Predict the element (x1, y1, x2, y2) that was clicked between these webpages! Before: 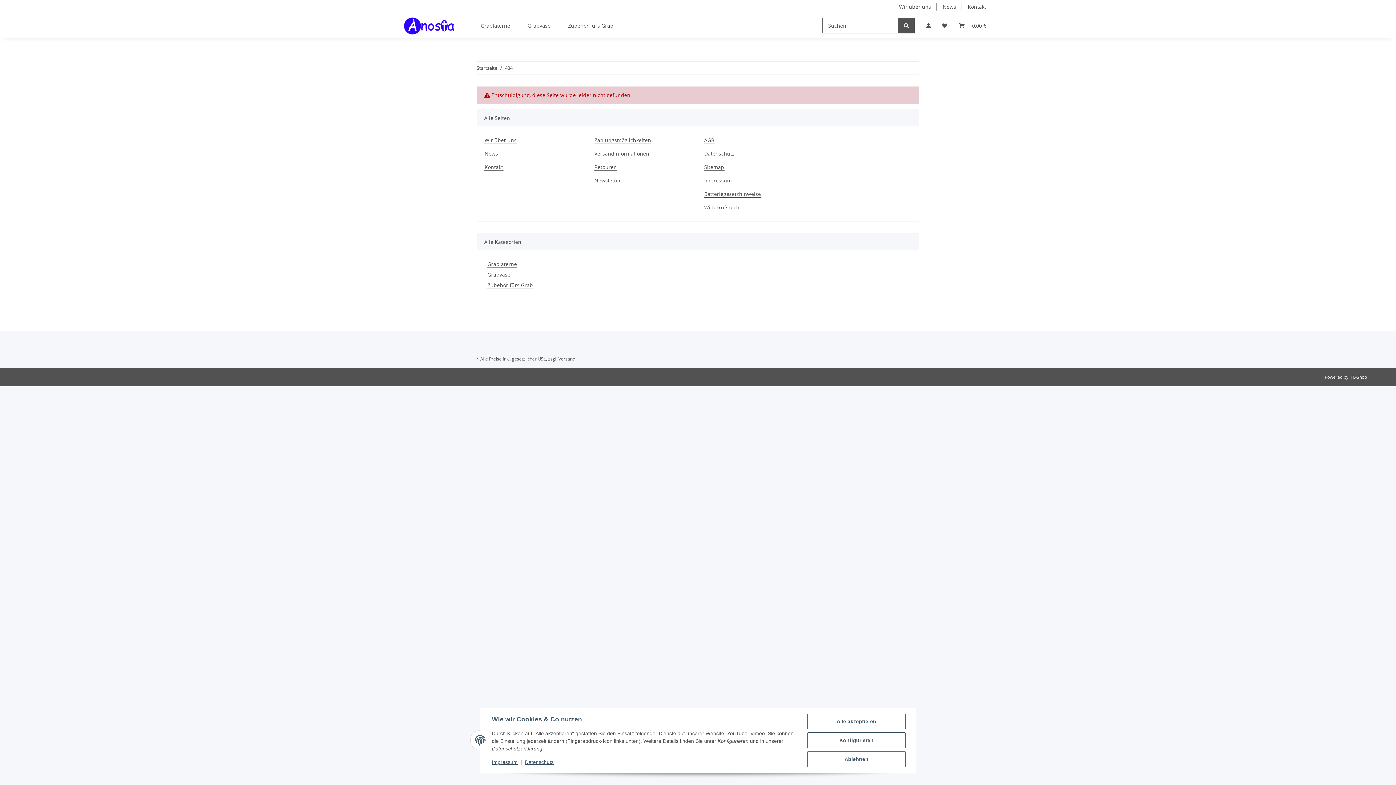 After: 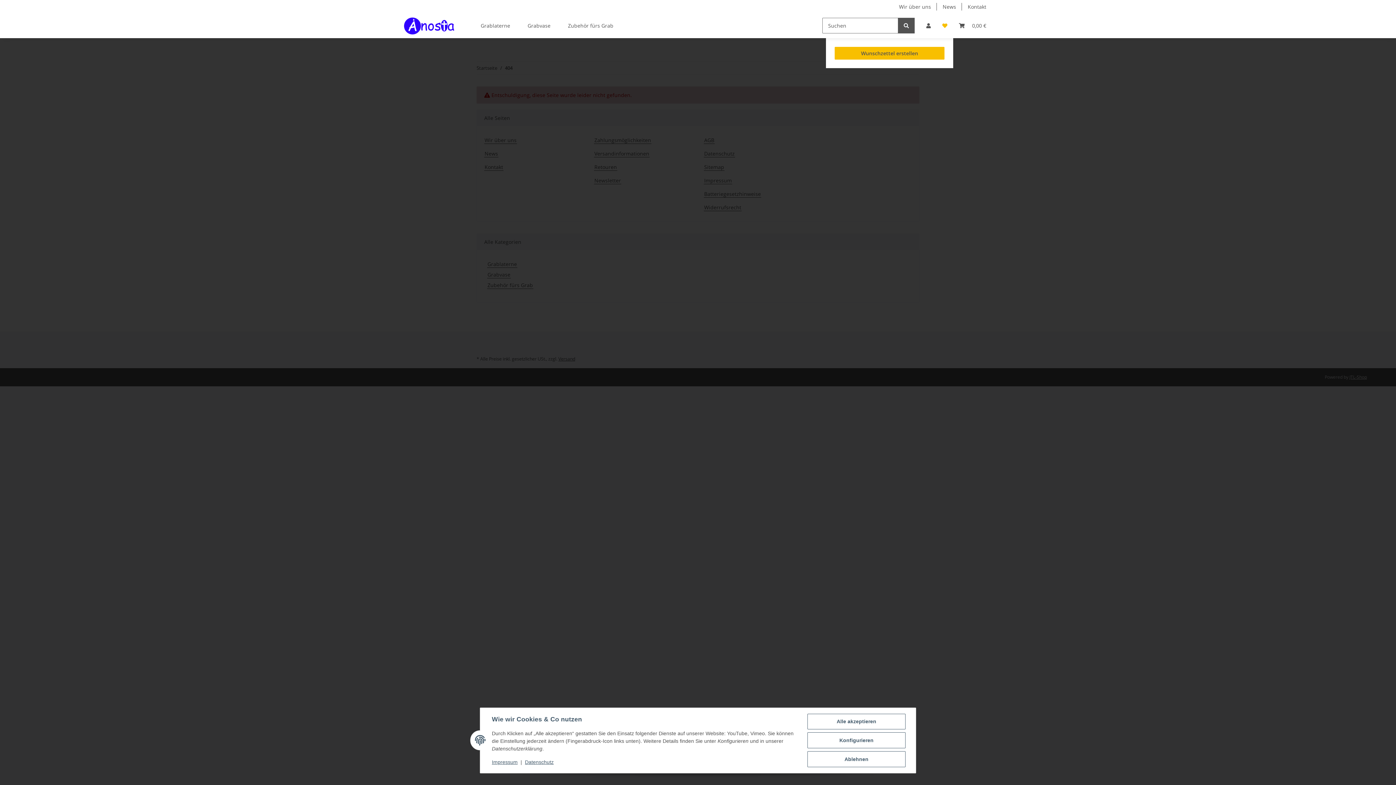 Action: bbox: (936, 13, 953, 38) label: Wunschzettel